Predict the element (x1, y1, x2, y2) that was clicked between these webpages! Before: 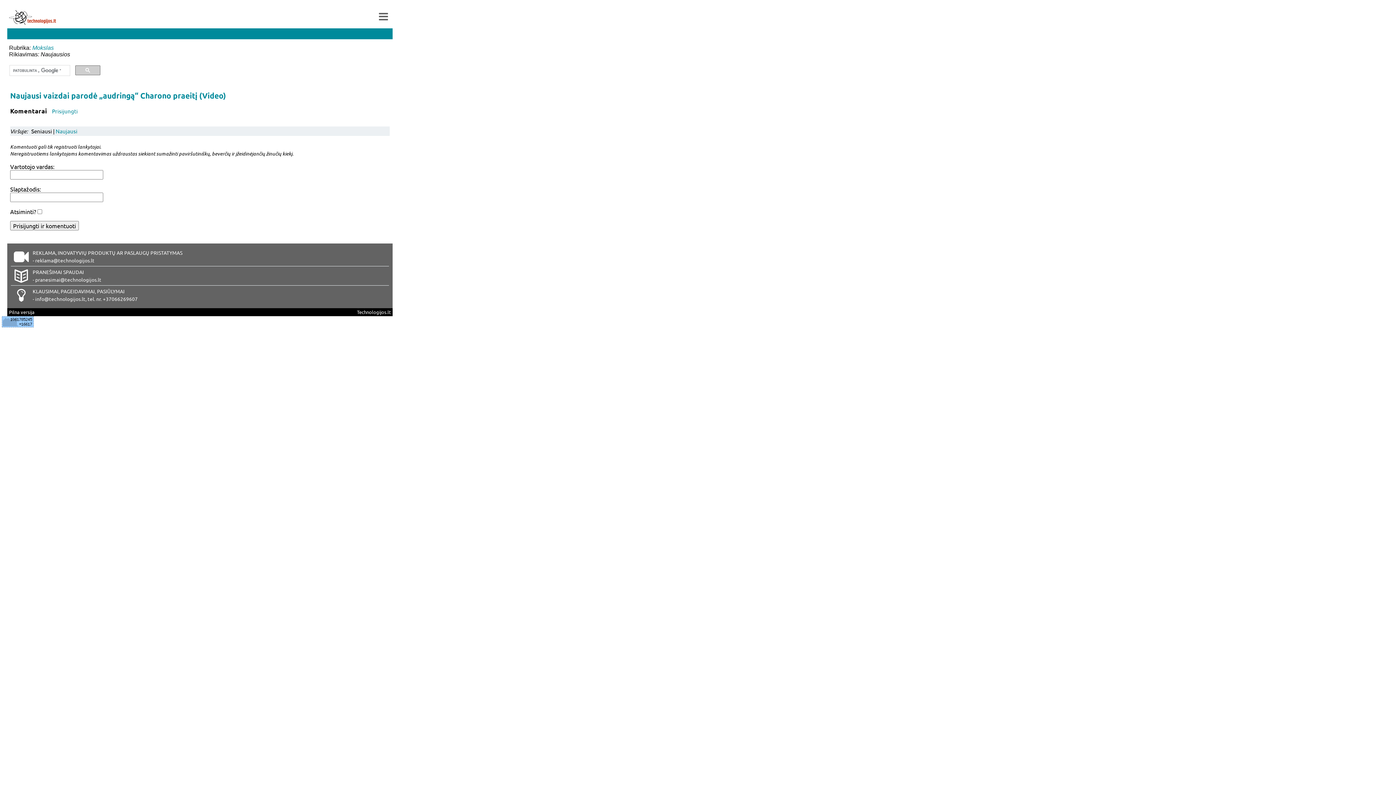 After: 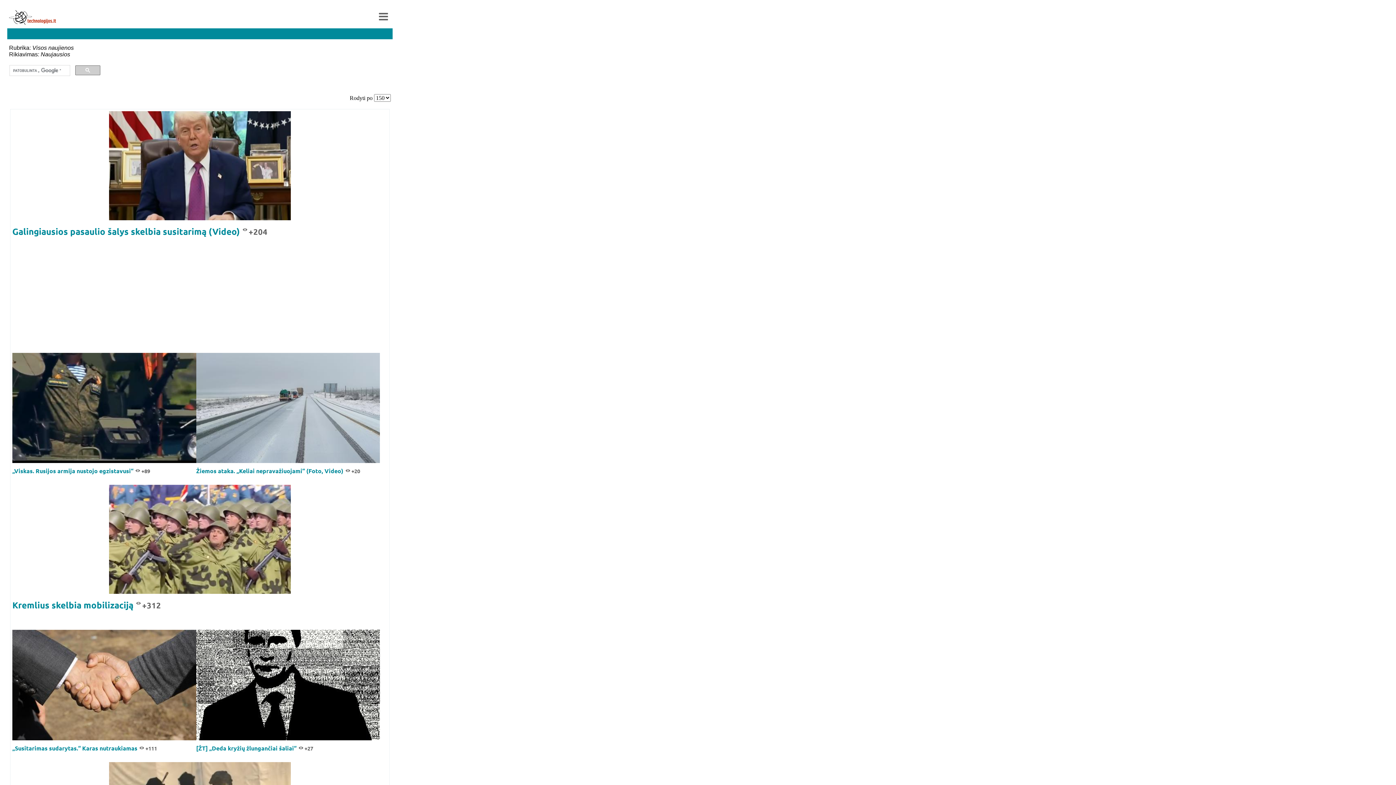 Action: bbox: (9, 10, 56, 24)